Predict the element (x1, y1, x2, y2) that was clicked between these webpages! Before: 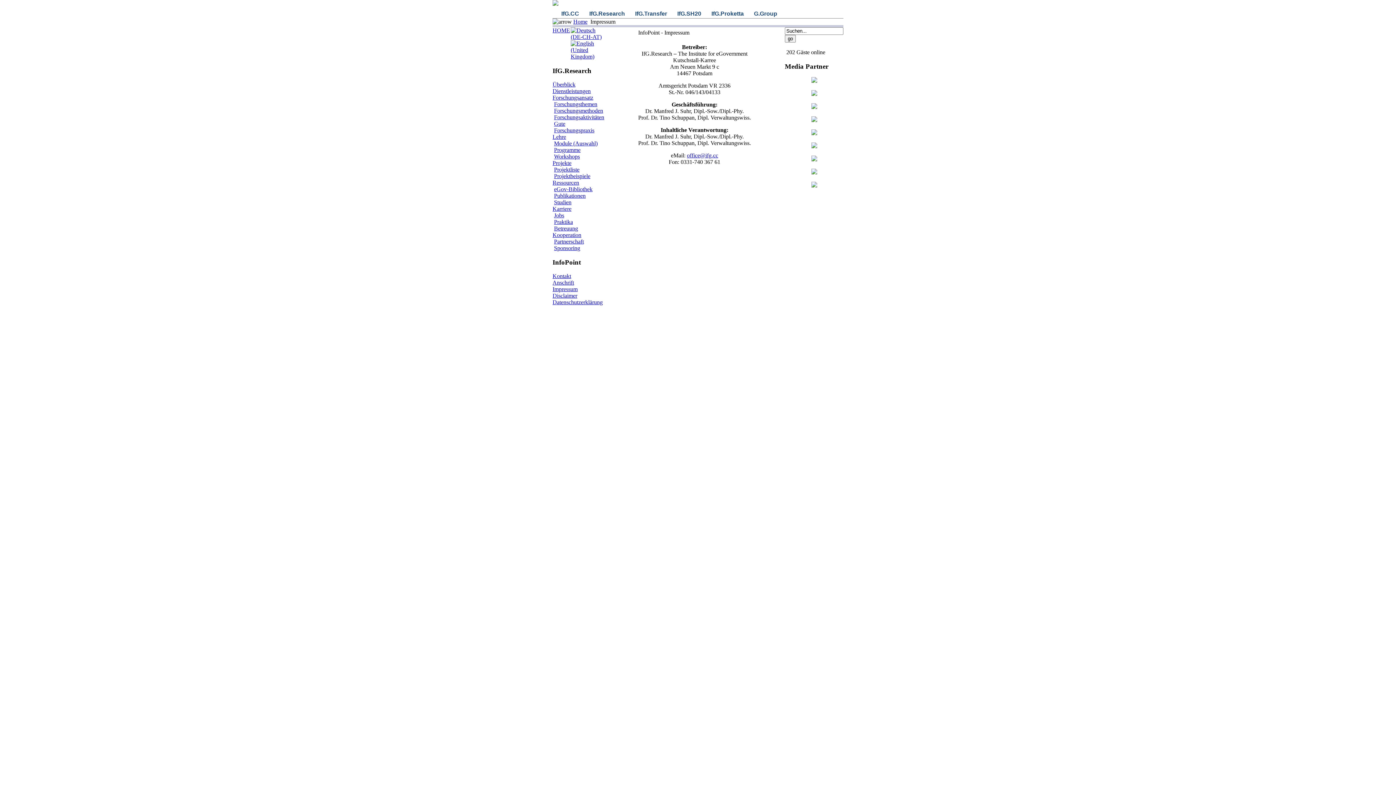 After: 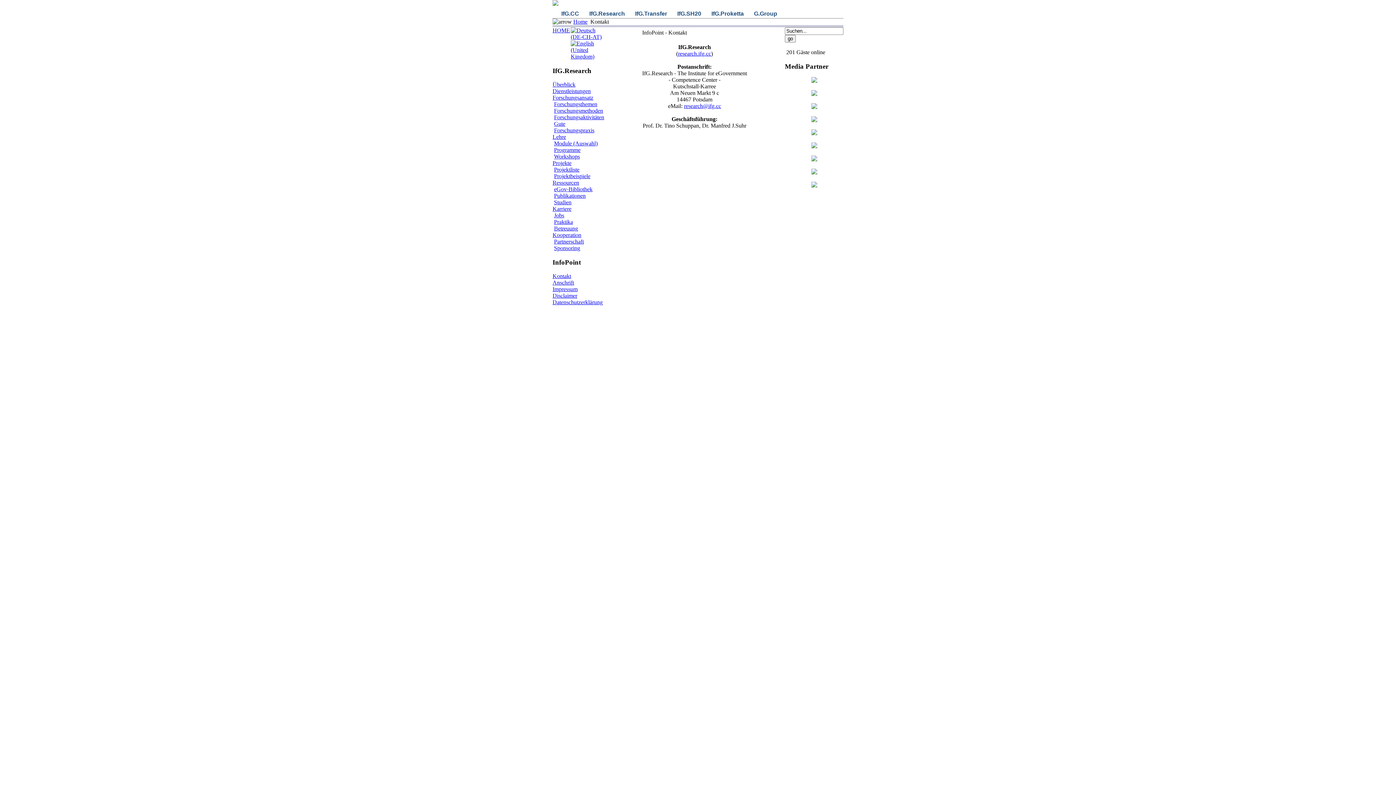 Action: label: Kontakt bbox: (552, 273, 571, 279)